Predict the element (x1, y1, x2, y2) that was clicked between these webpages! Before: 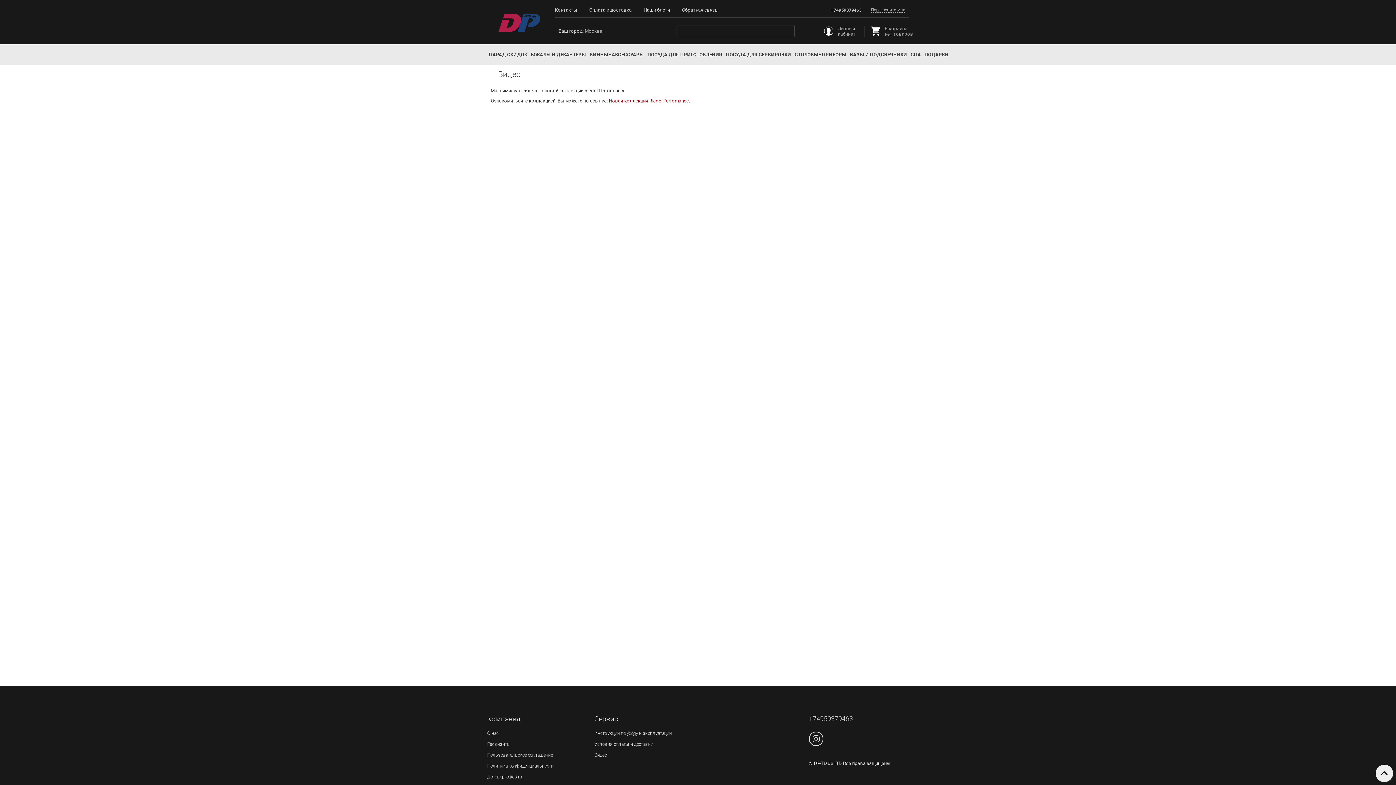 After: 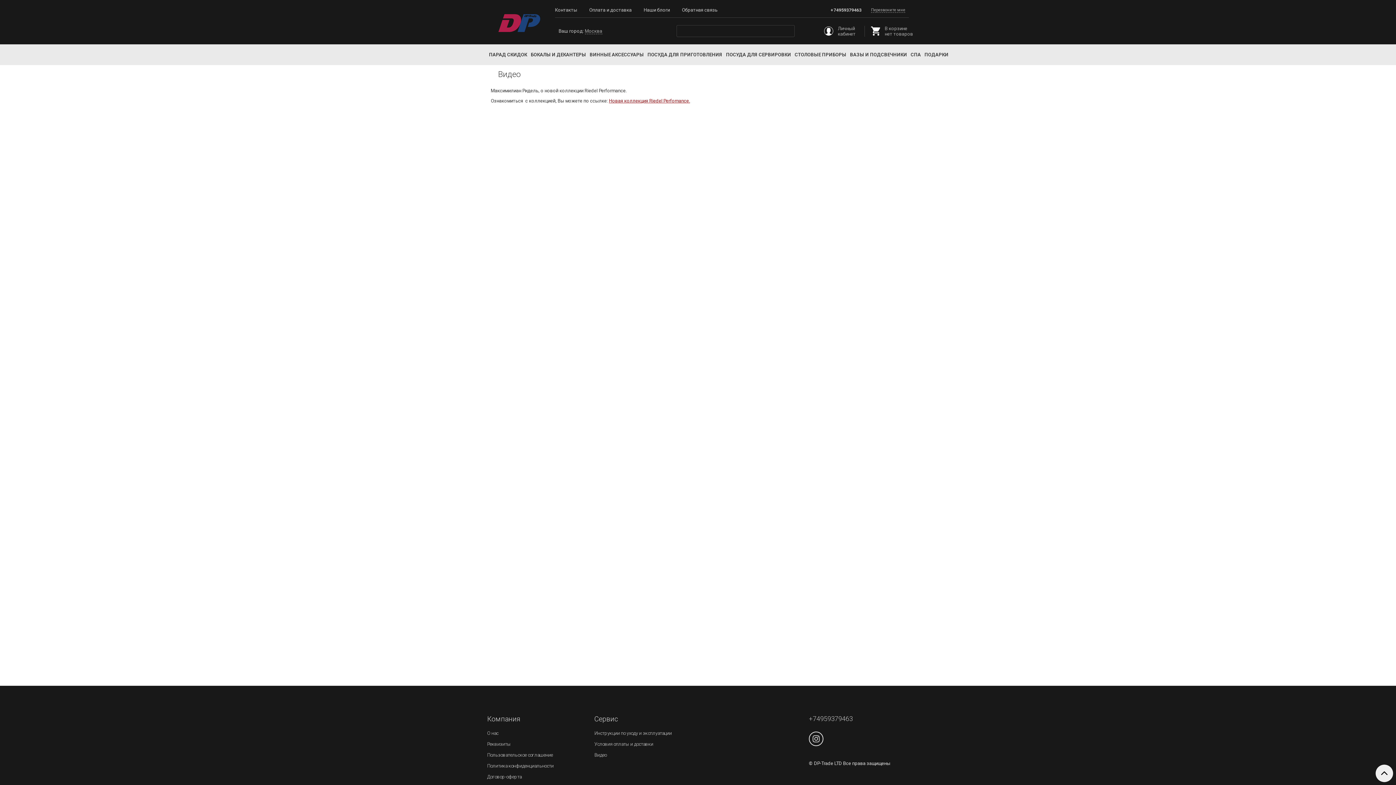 Action: bbox: (594, 752, 606, 758) label: Видео